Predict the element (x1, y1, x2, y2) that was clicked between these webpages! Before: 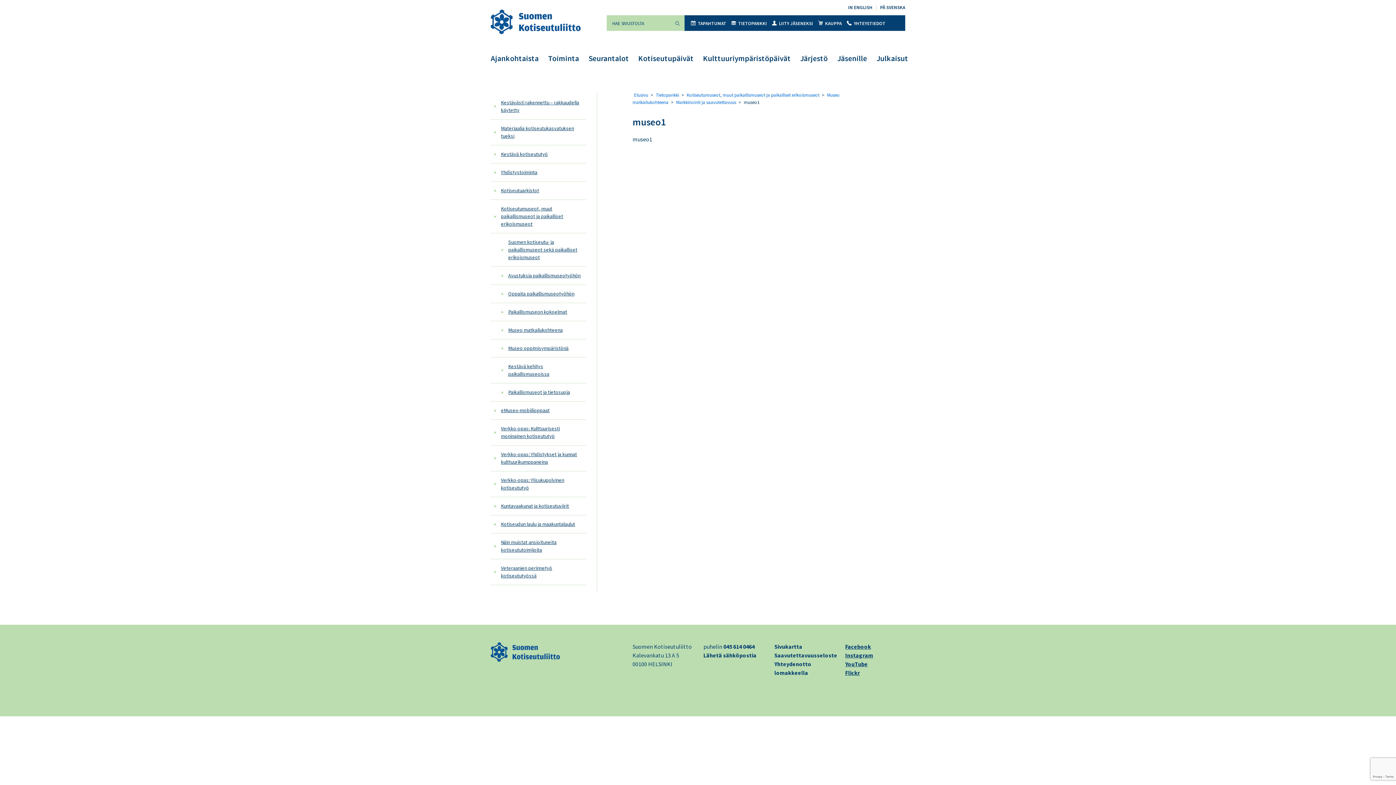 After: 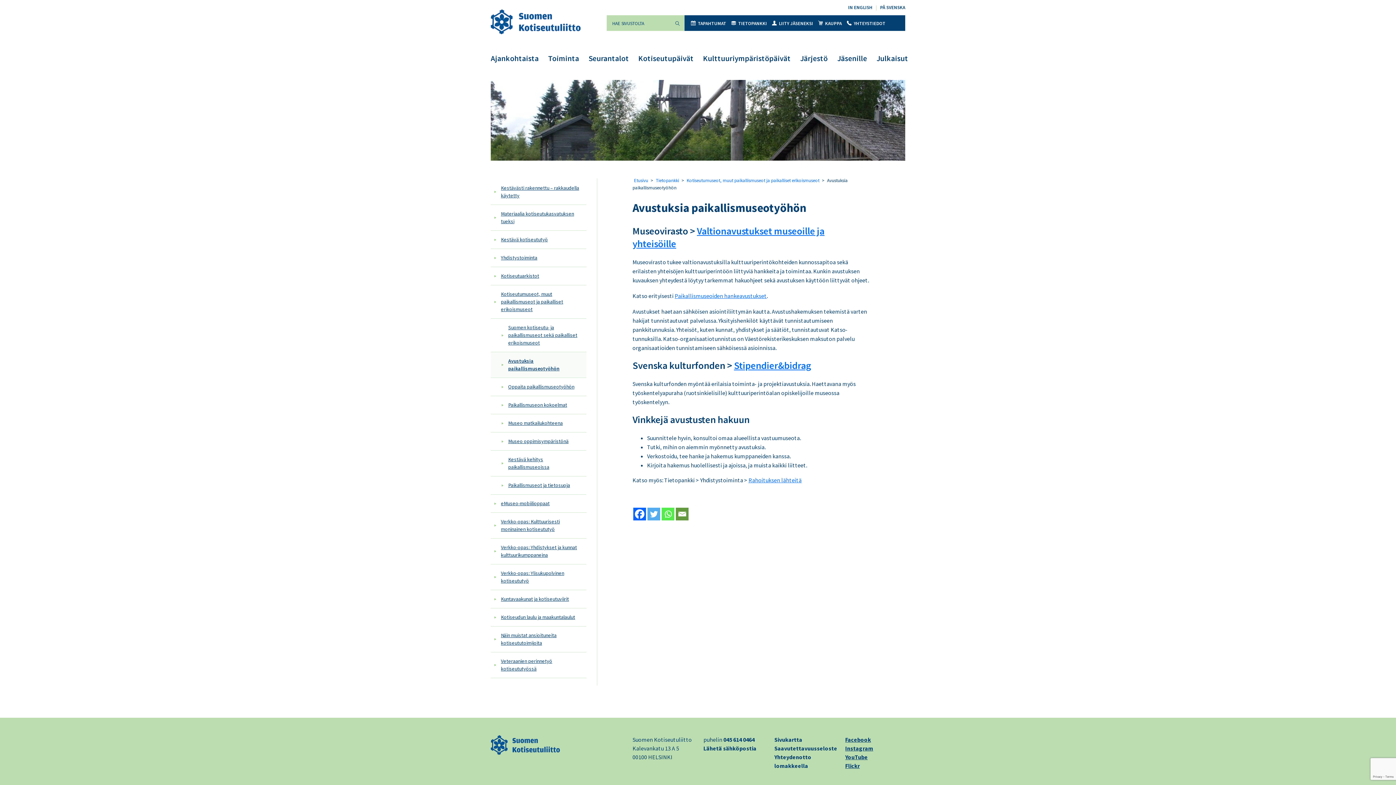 Action: bbox: (508, 272, 582, 279) label: Avustuksia paikallismuseotyöhön